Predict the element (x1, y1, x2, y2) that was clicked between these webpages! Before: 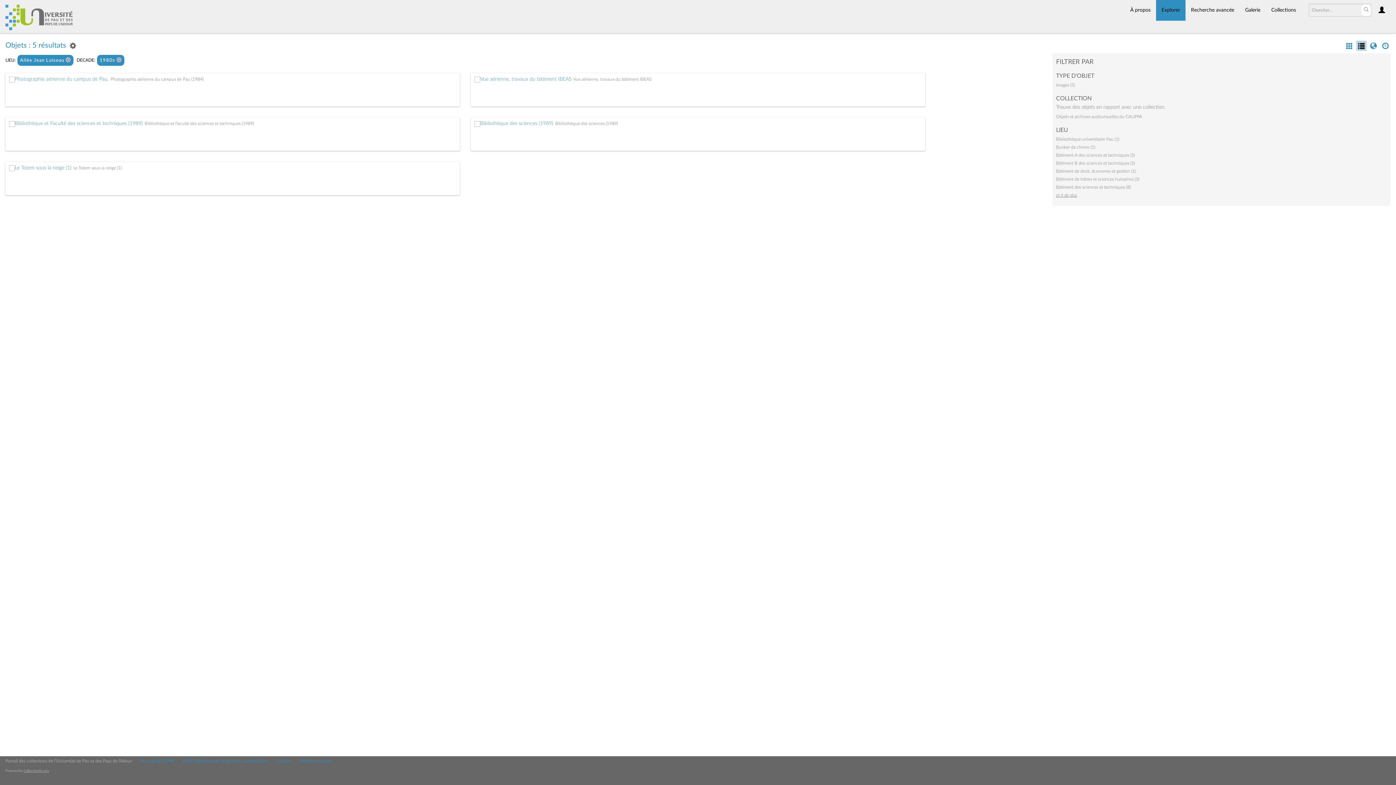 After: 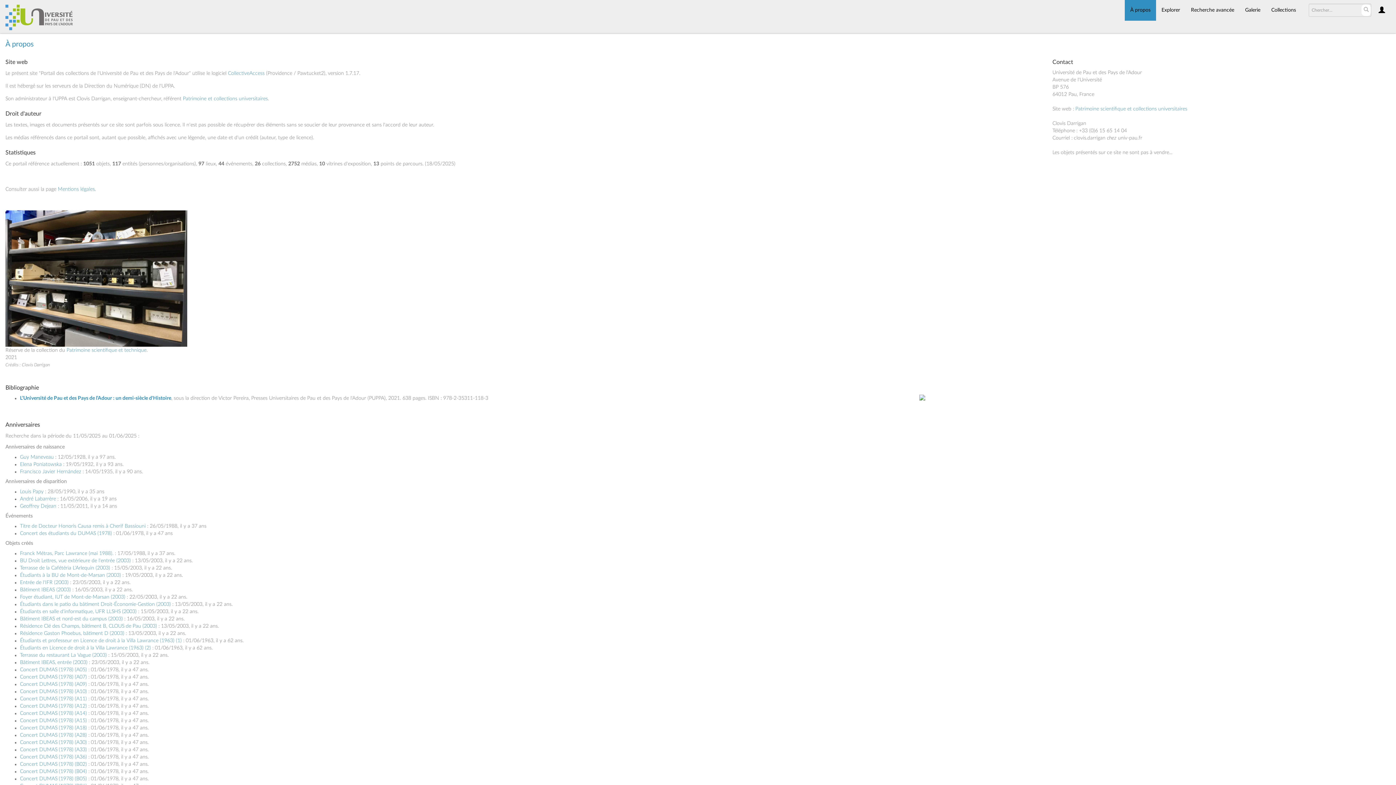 Action: bbox: (276, 759, 291, 763) label: Contact